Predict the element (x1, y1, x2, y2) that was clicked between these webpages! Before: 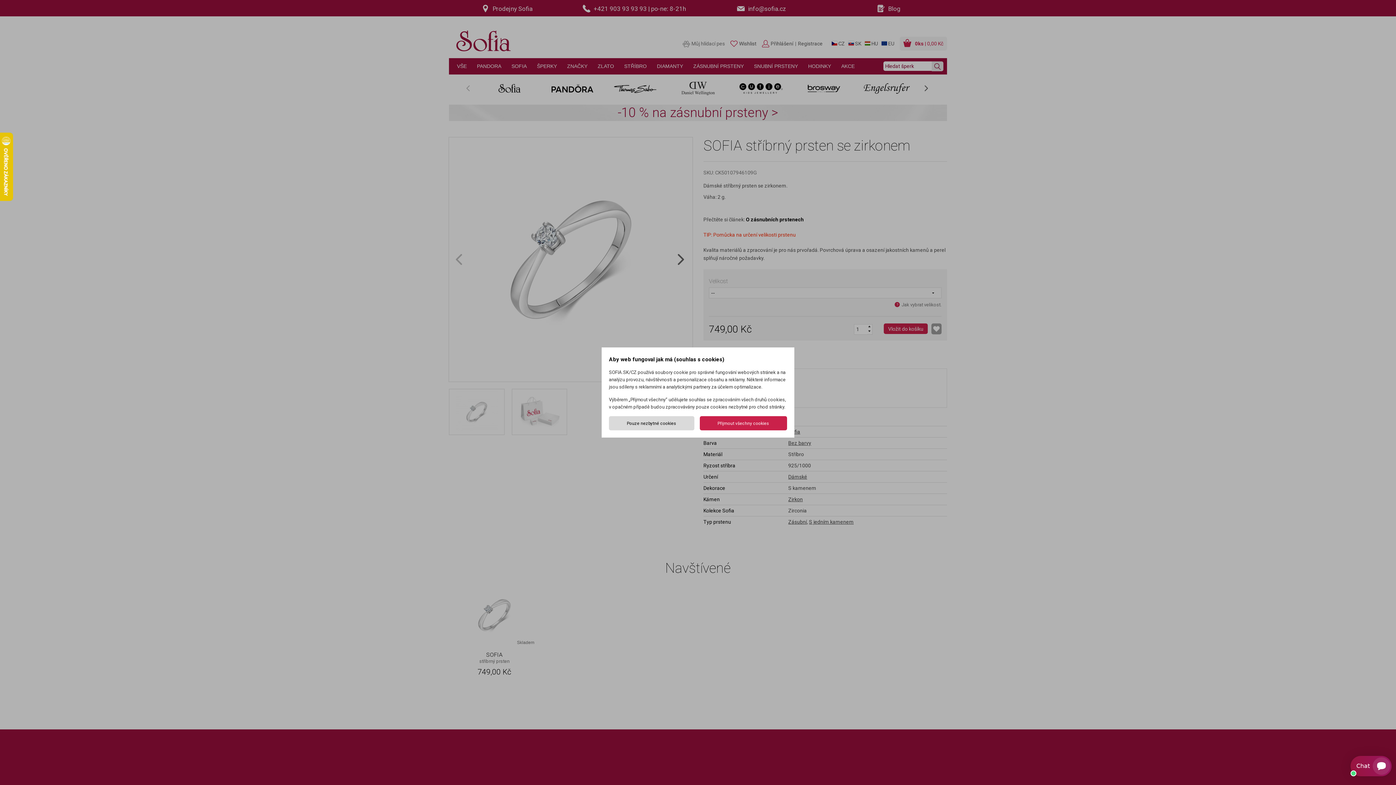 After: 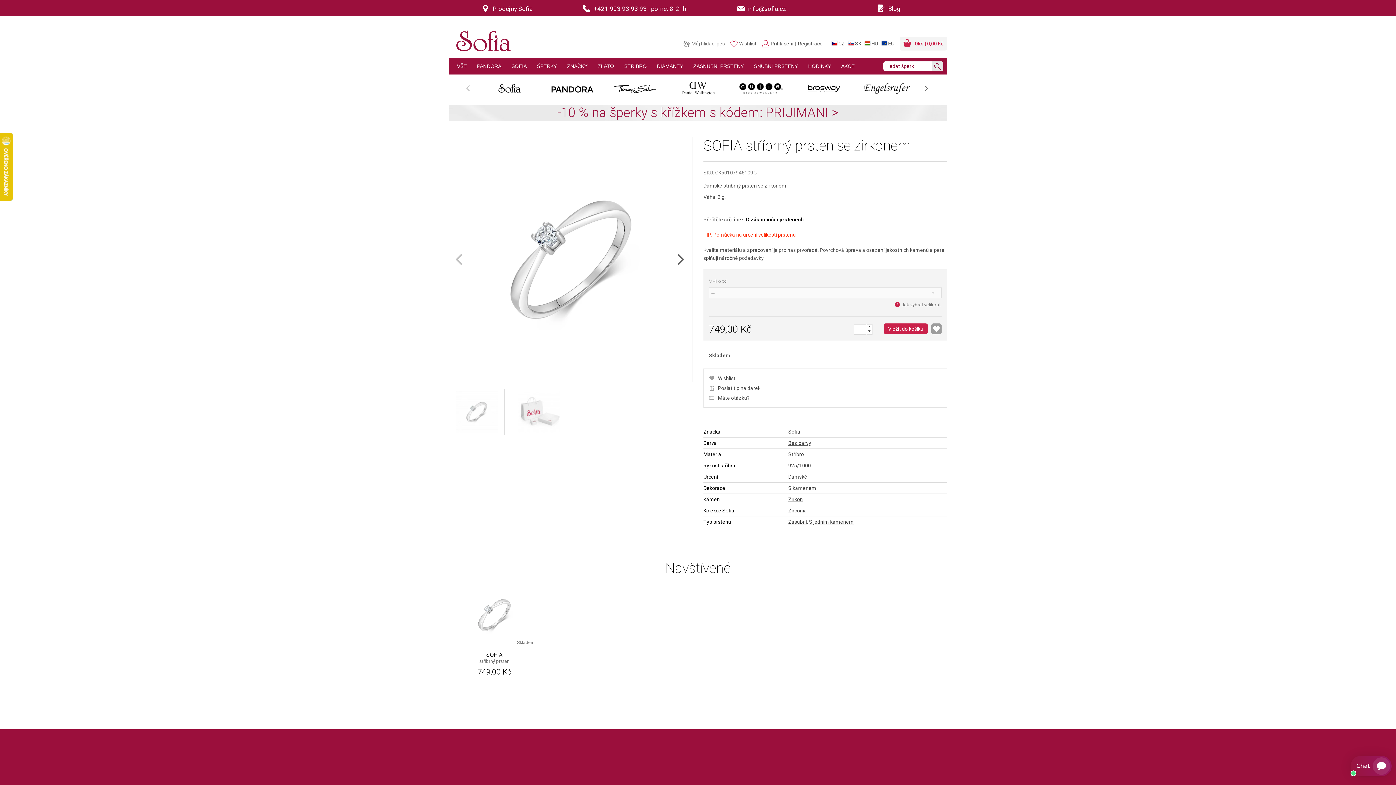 Action: bbox: (699, 416, 787, 430) label: Přijmout všechny cookies